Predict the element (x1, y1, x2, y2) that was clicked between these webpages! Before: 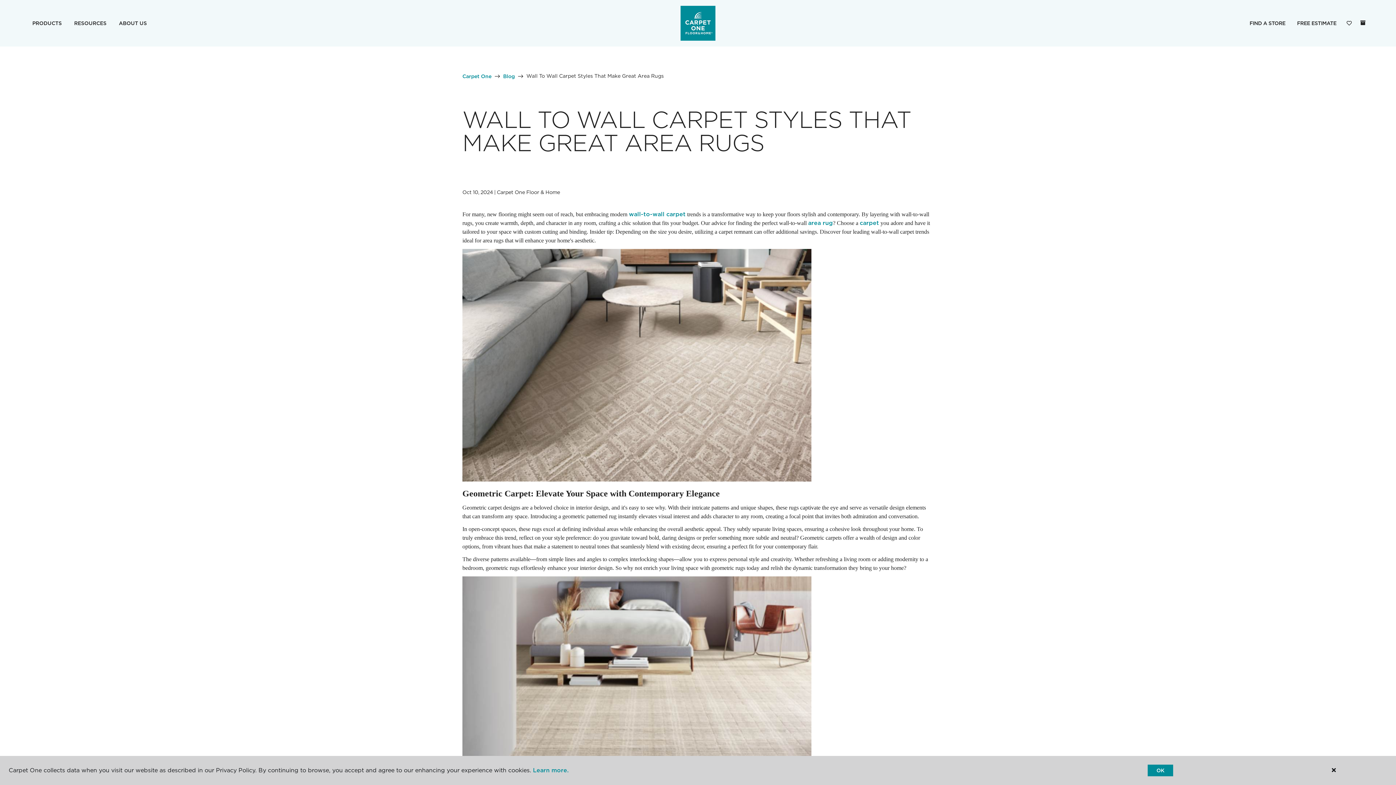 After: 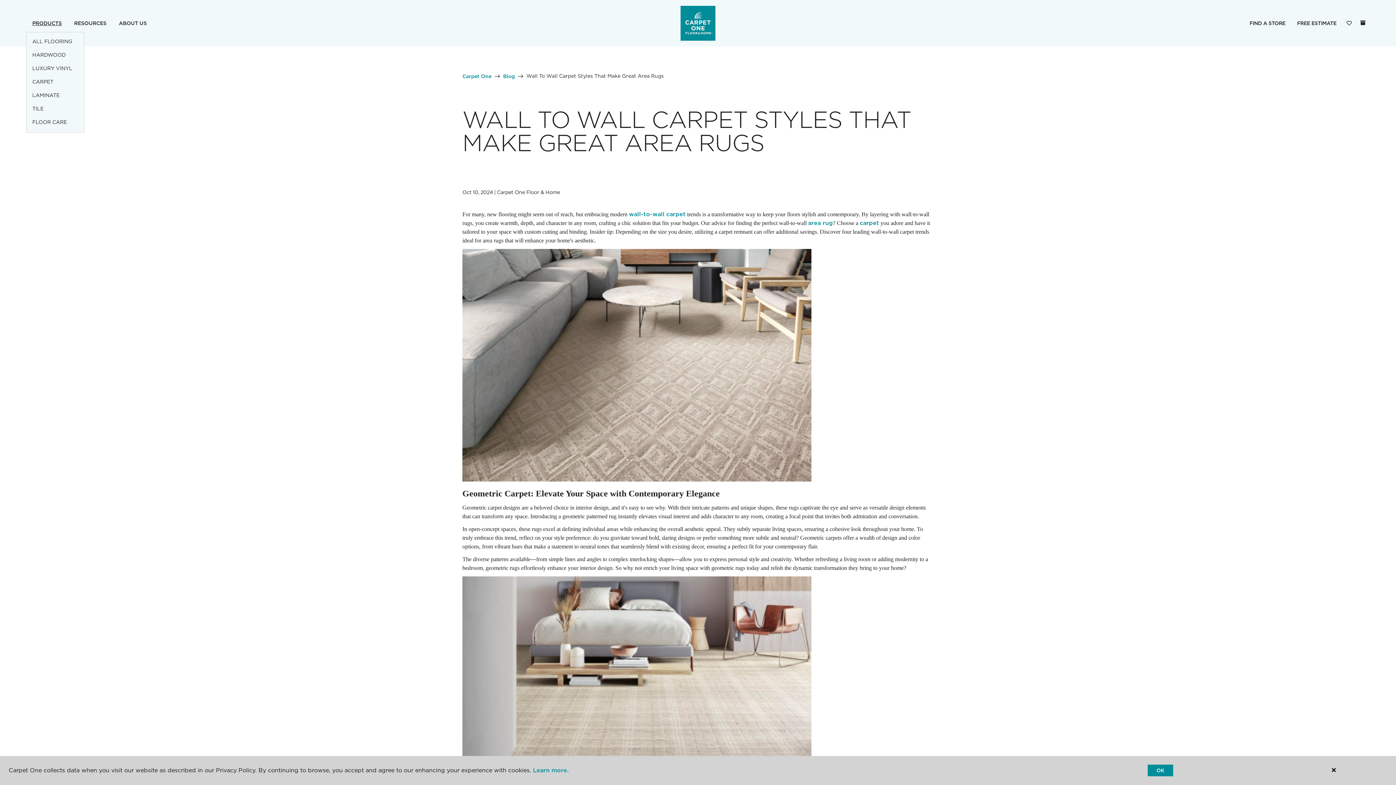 Action: label: PRODUCTS bbox: (26, 14, 68, 31)